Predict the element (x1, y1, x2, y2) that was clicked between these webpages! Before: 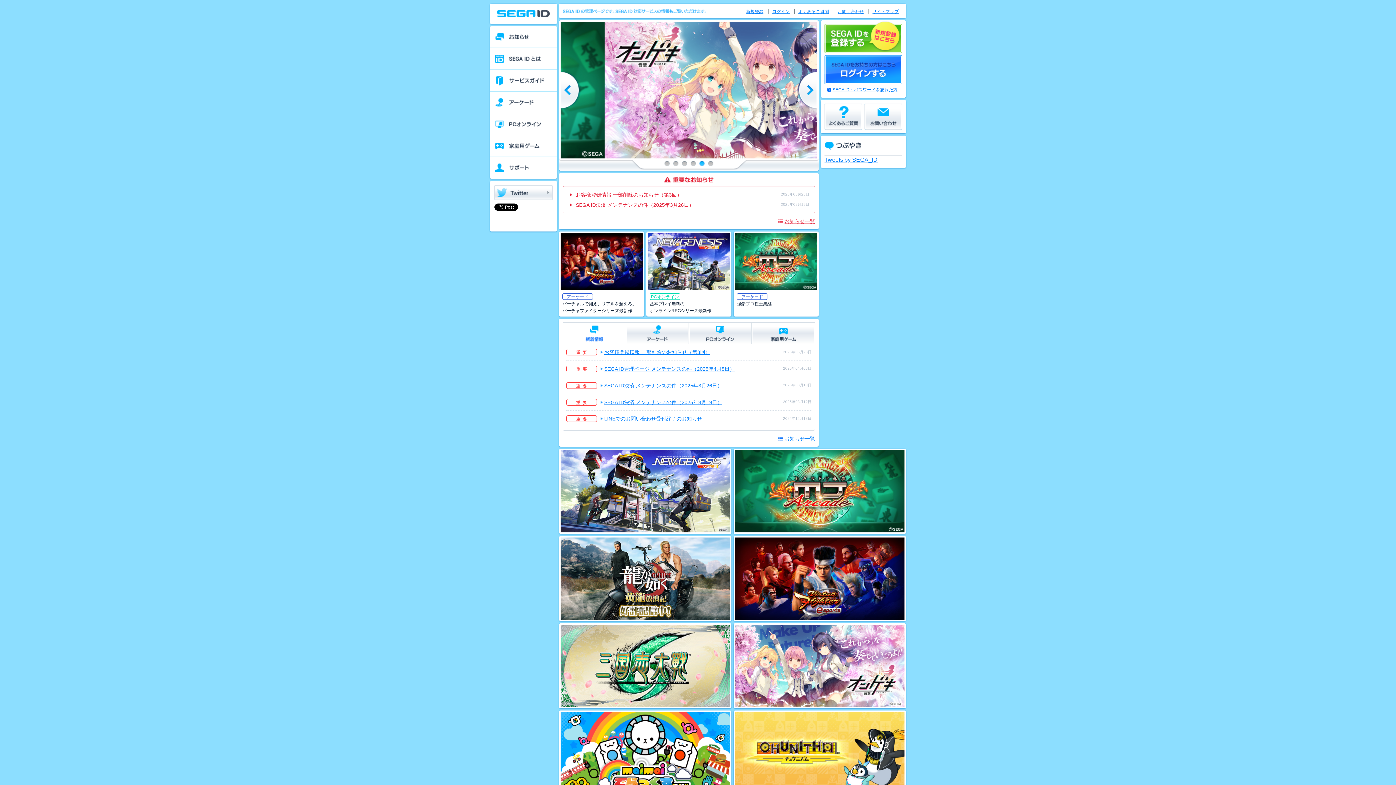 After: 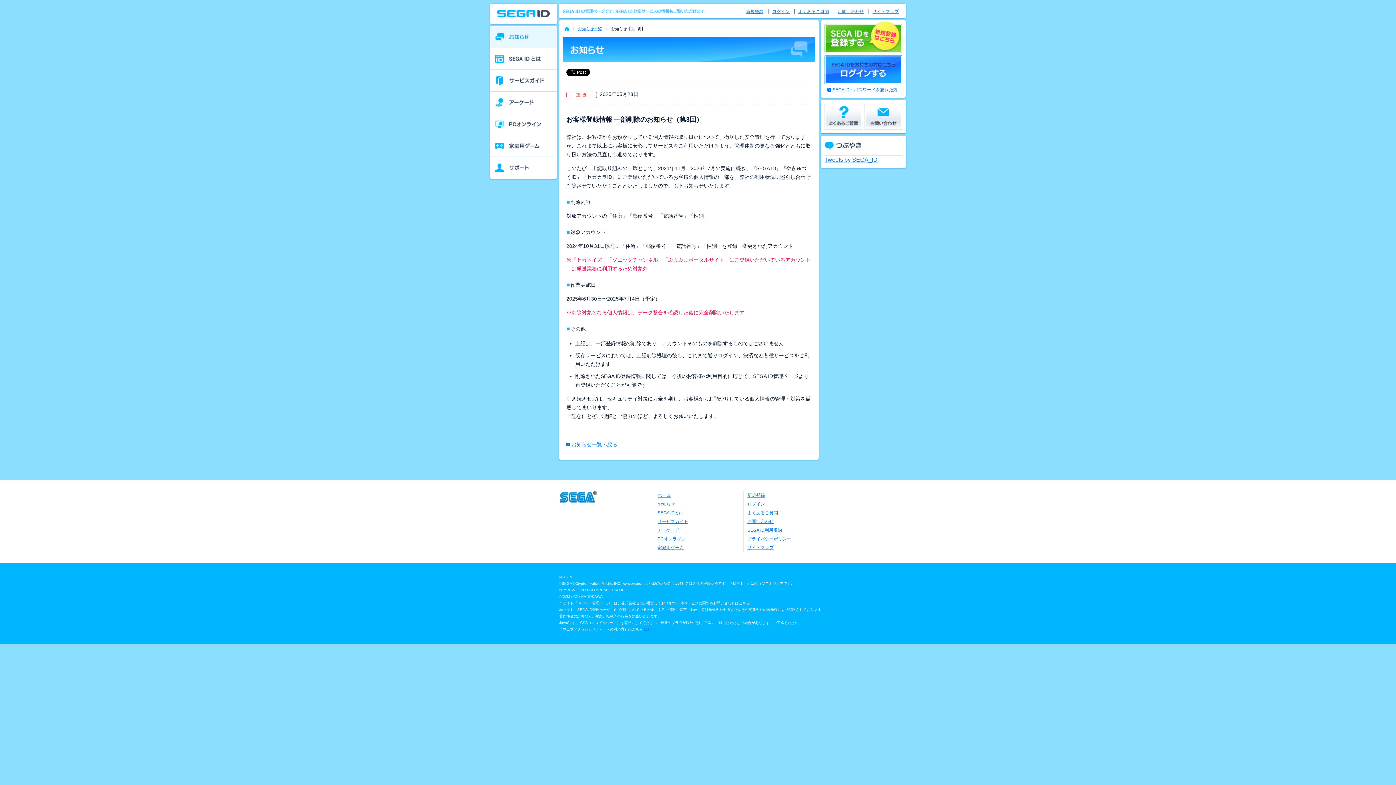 Action: bbox: (568, 190, 734, 199) label: お客様登録情報 一部削除のお知らせ（第3回）